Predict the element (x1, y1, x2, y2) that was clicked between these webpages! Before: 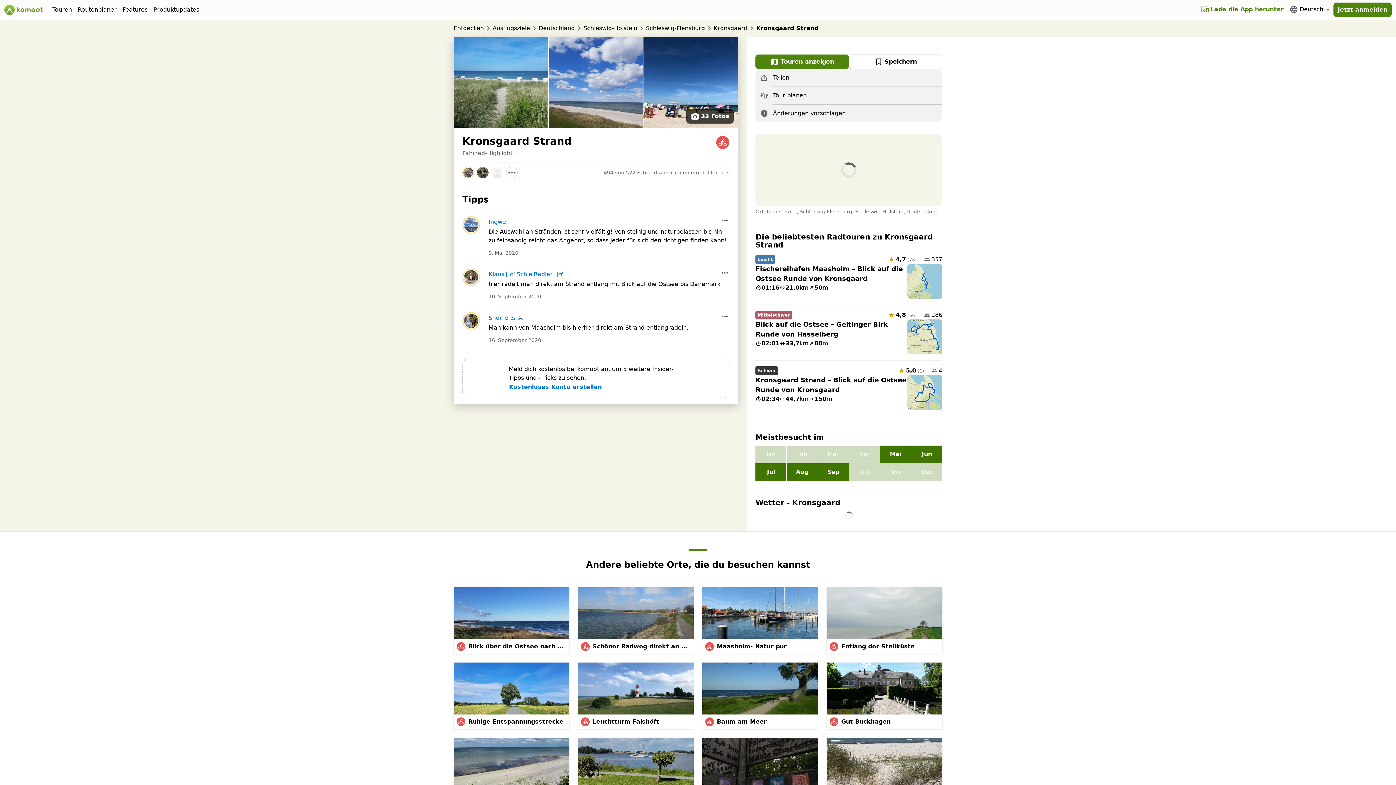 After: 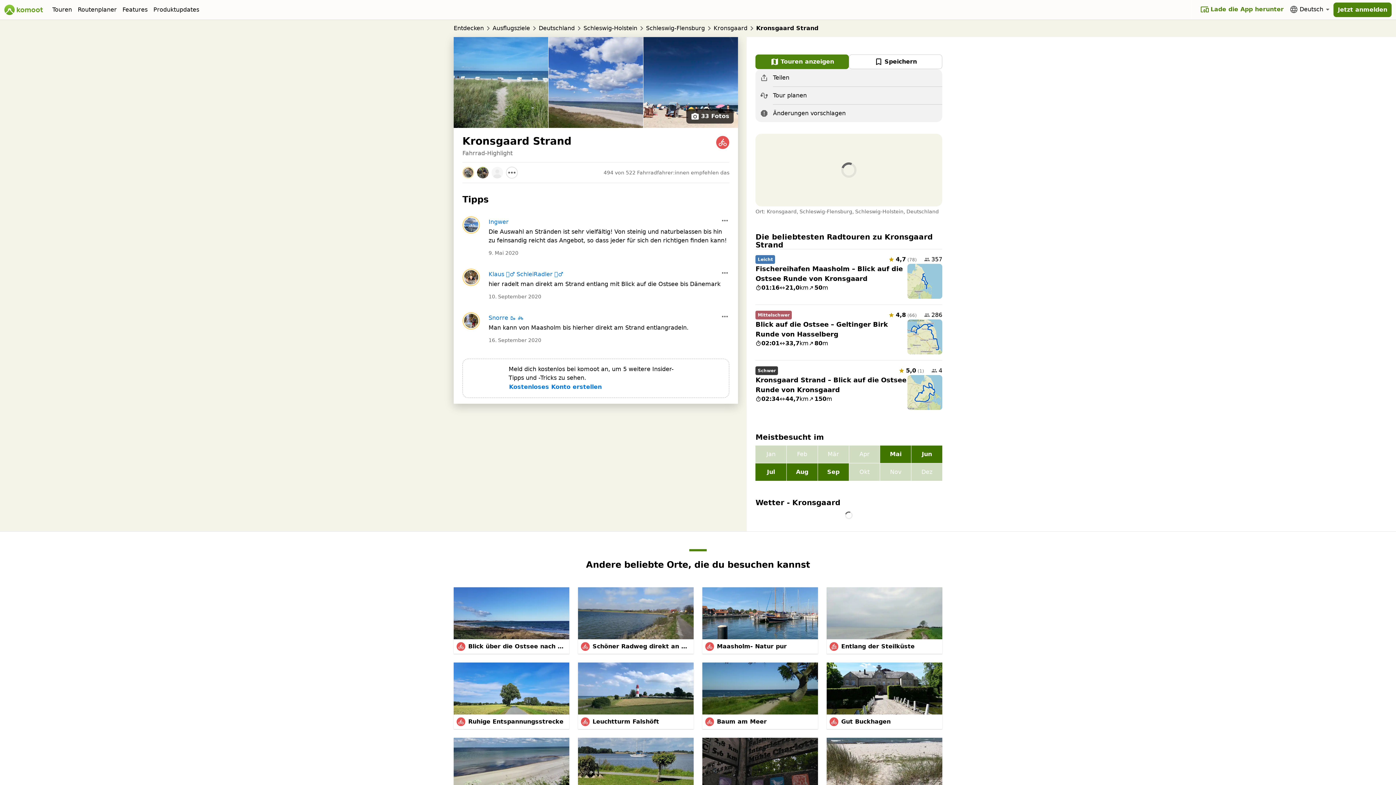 Action: label: 33 Fotos bbox: (686, 109, 733, 123)